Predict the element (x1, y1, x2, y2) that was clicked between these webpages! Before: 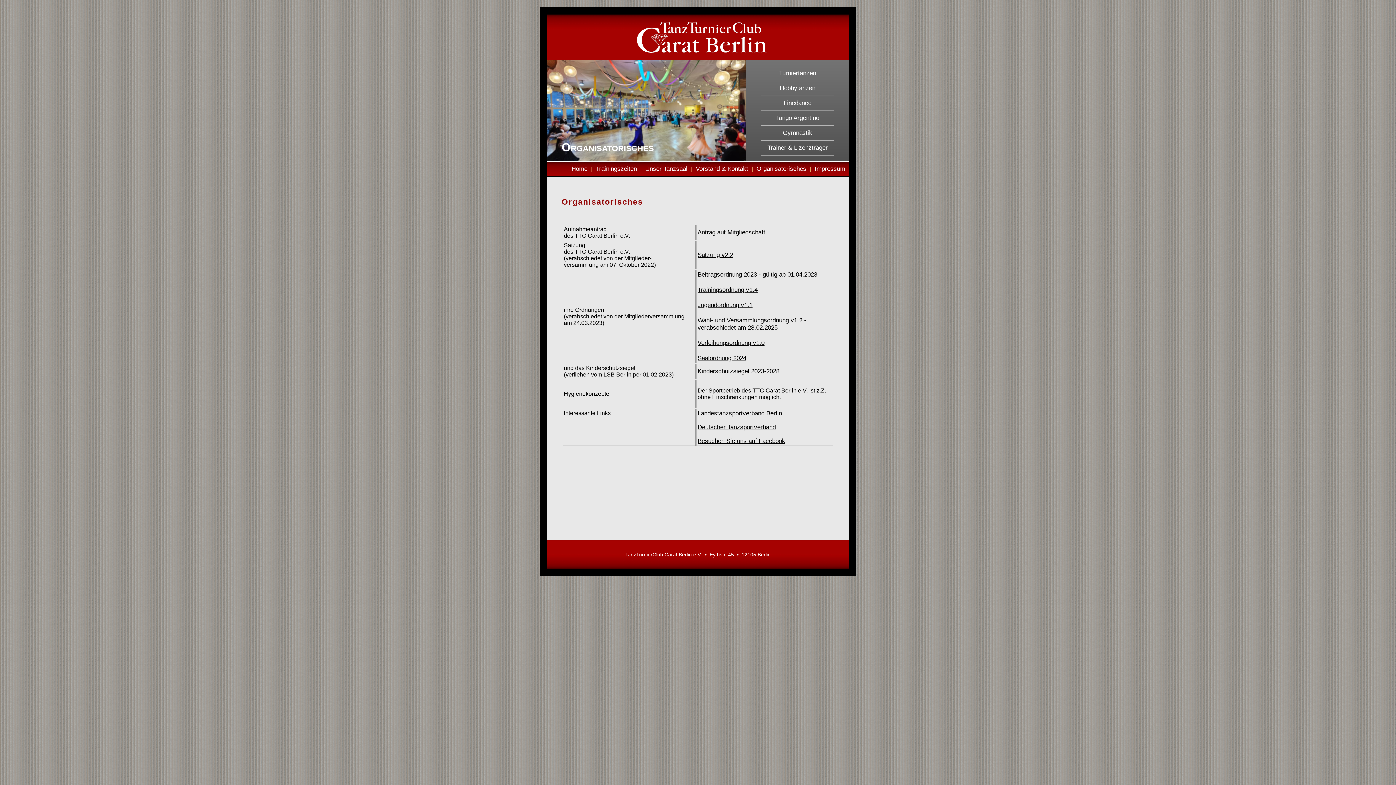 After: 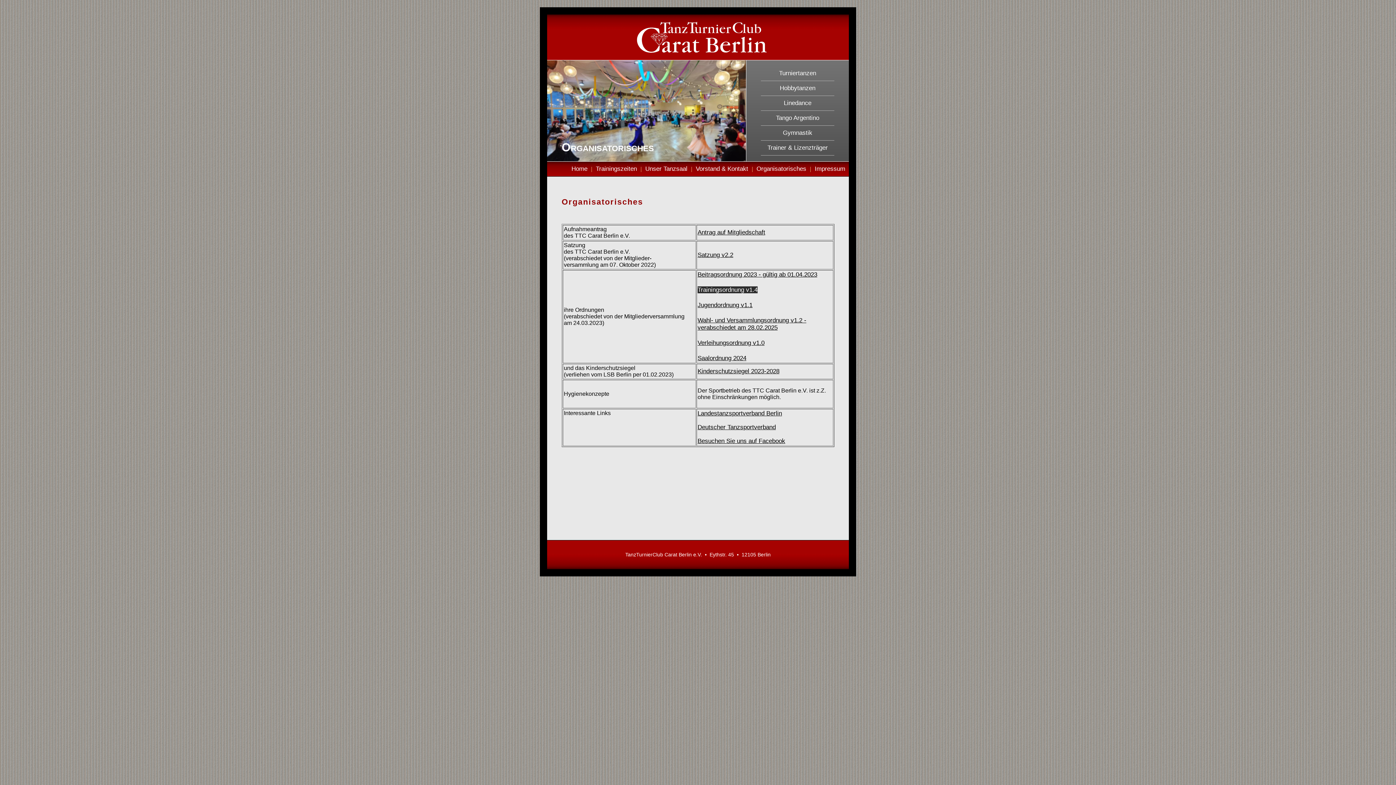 Action: bbox: (697, 286, 757, 293) label: Trainingsordnung v1.4